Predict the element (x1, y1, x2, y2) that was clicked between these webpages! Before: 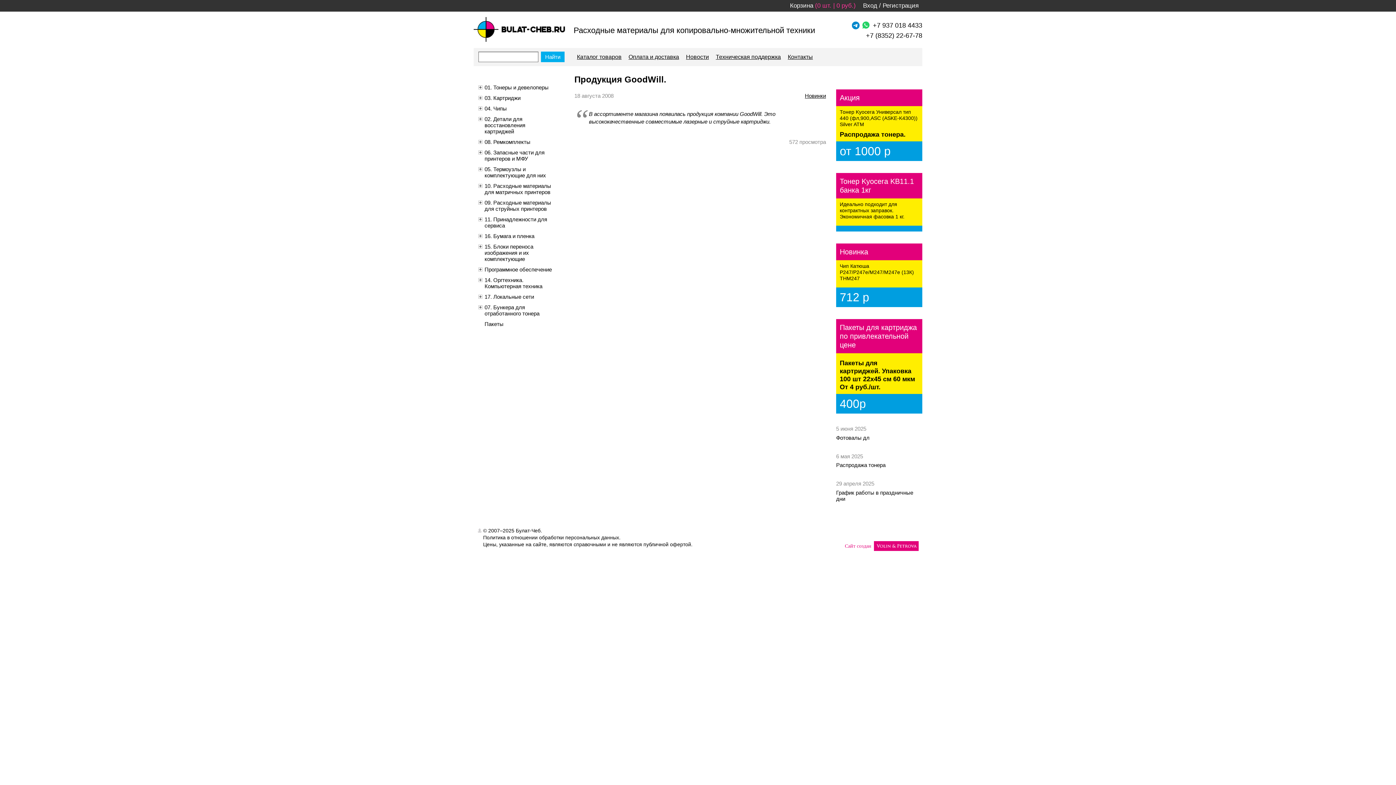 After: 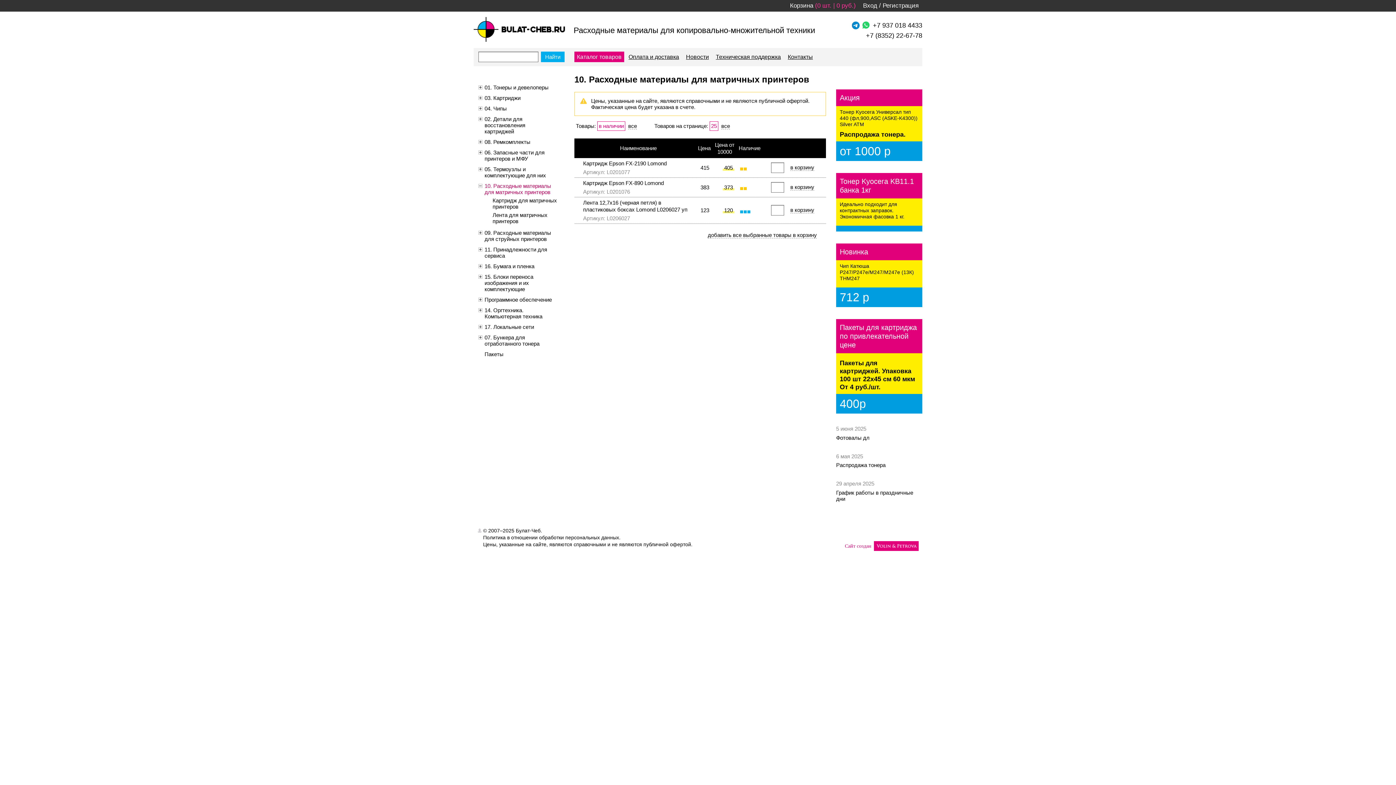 Action: bbox: (484, 182, 555, 195) label: 10. Расходные материалы для матричных принтеров